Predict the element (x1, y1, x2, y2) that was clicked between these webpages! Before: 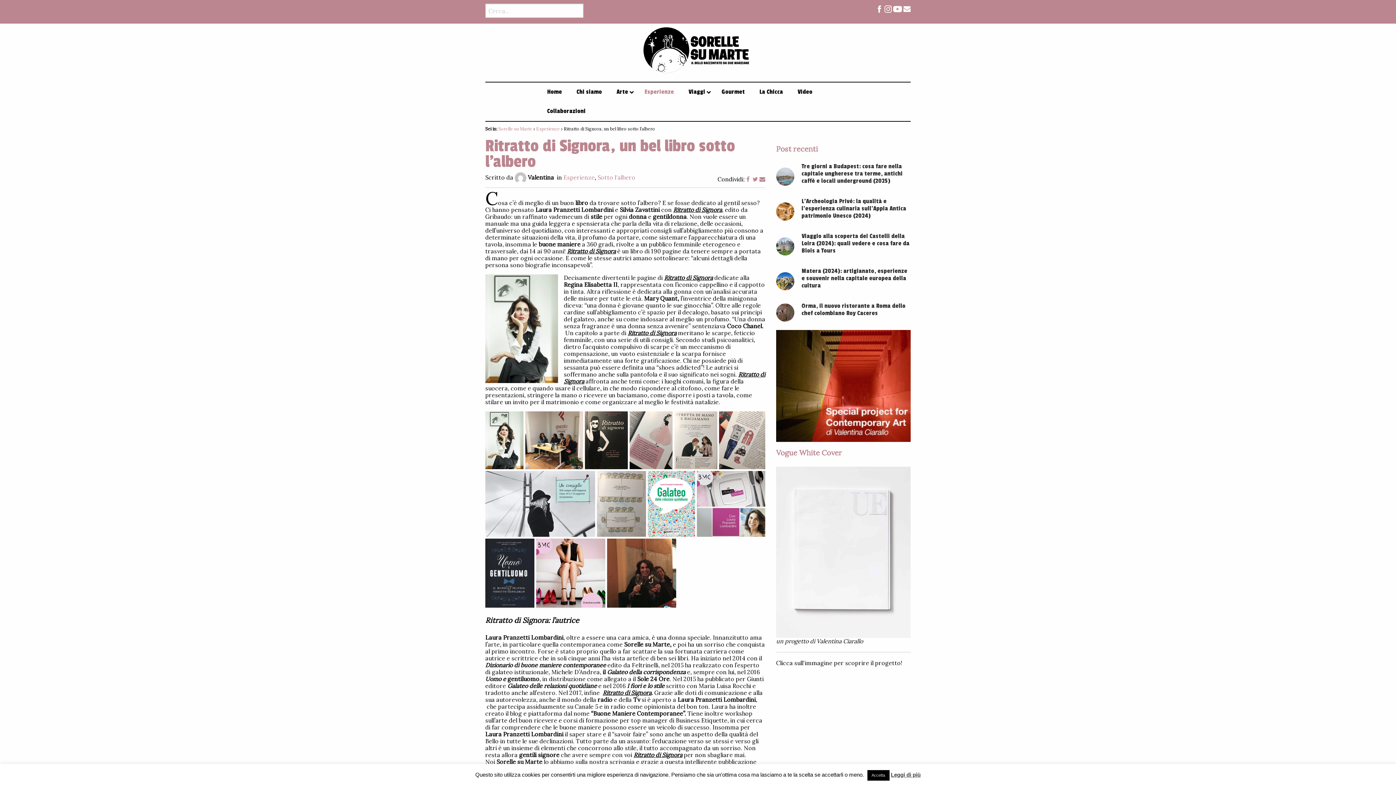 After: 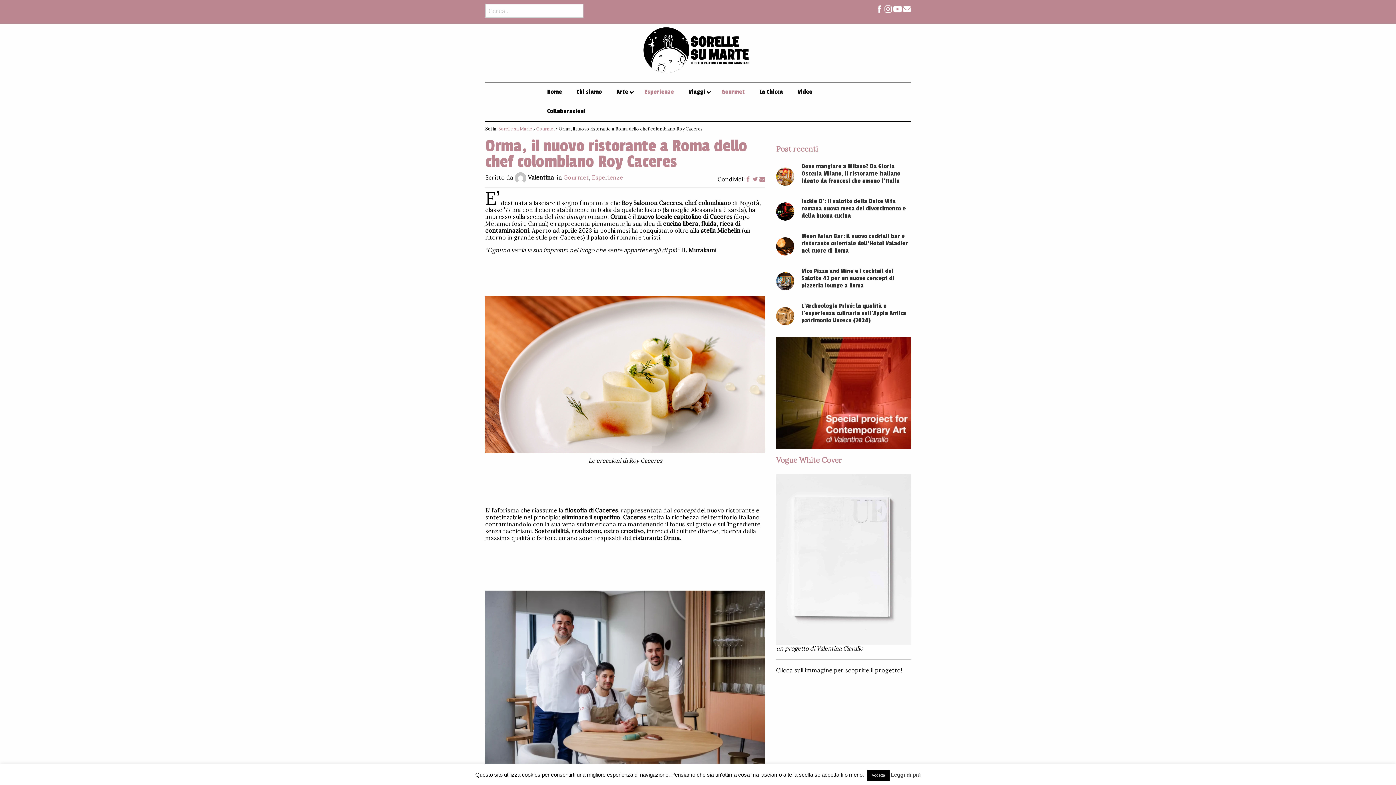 Action: label: Orma, il nuovo ristorante a Roma dello chef colombiano Roy Caceres bbox: (801, 302, 905, 317)